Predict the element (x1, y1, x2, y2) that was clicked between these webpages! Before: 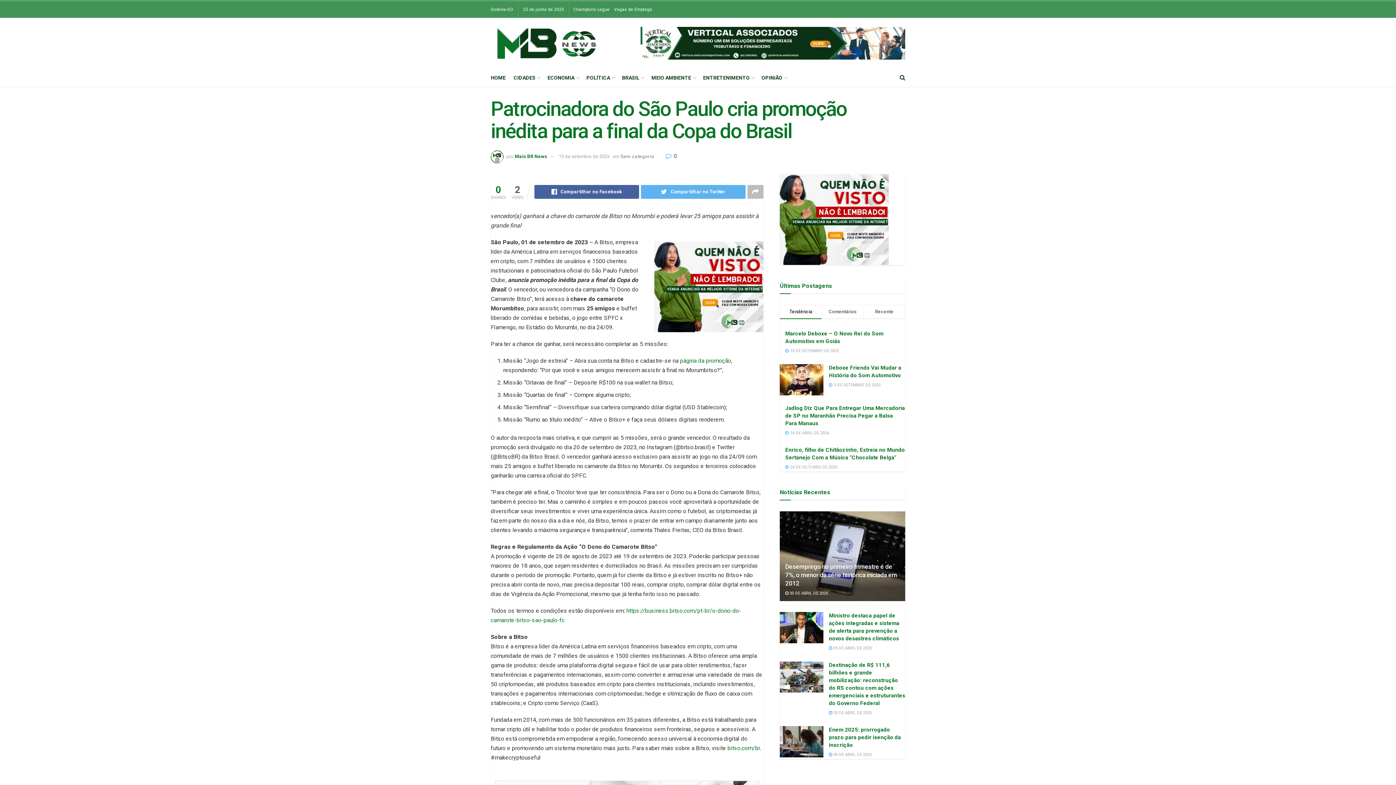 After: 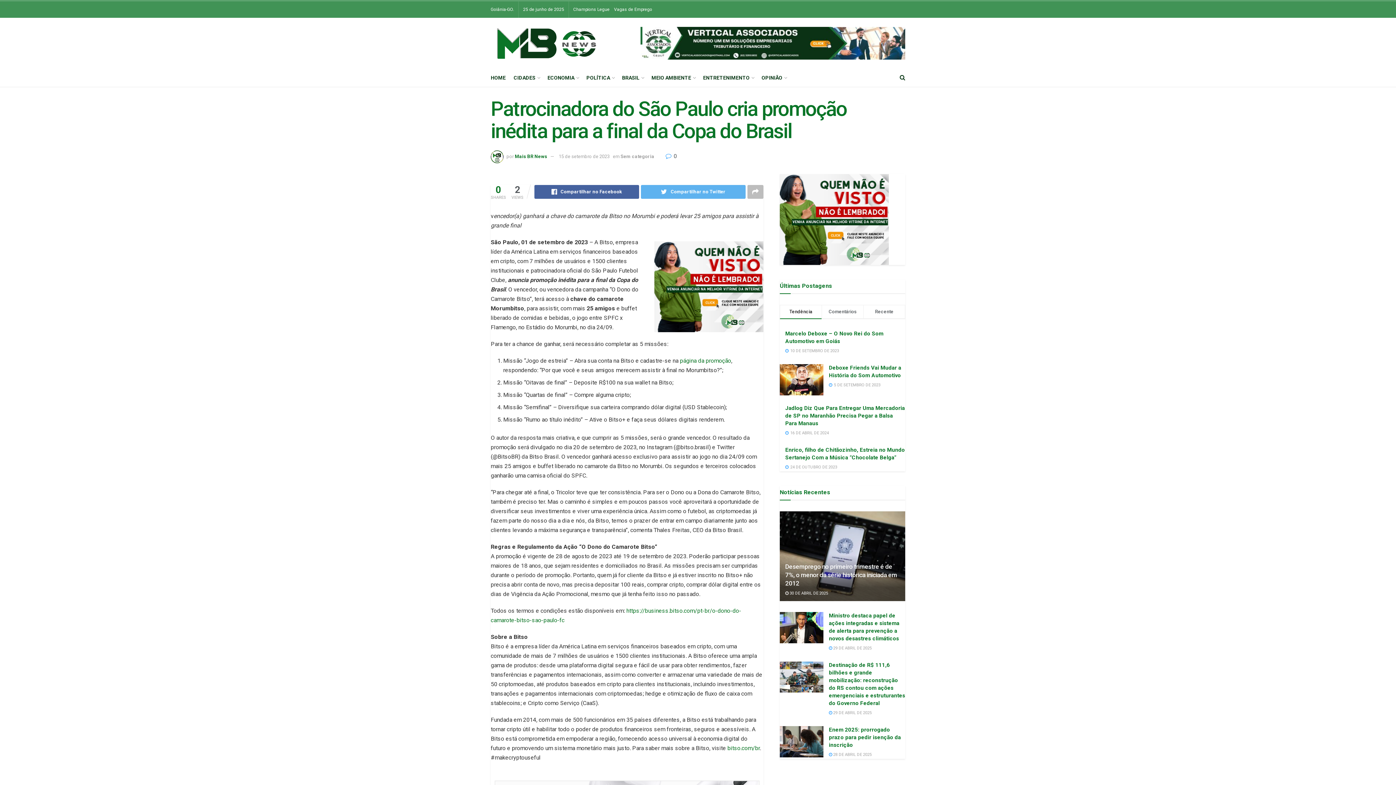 Action: bbox: (640, 39, 905, 45)